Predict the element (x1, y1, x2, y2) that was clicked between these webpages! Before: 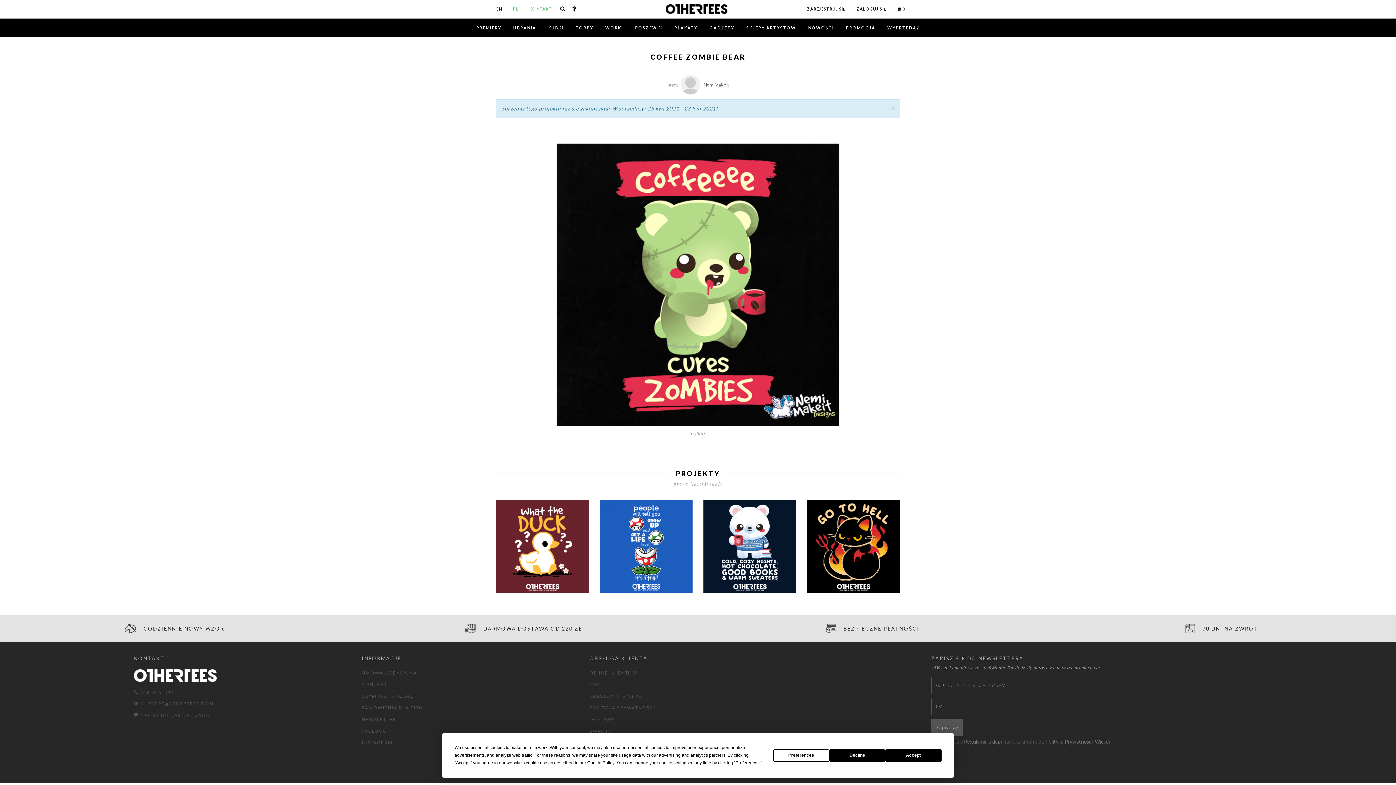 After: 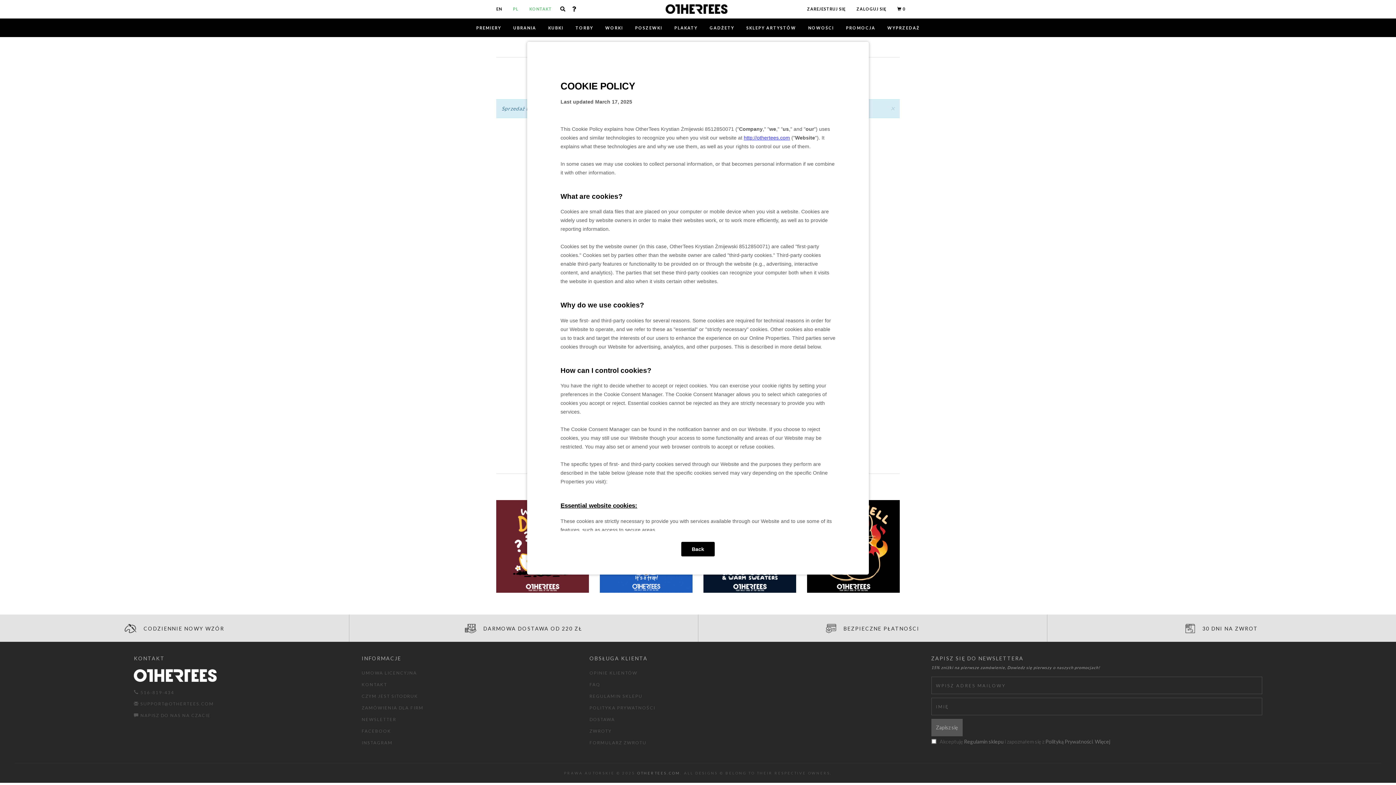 Action: label: Cookie Policy bbox: (587, 760, 614, 765)